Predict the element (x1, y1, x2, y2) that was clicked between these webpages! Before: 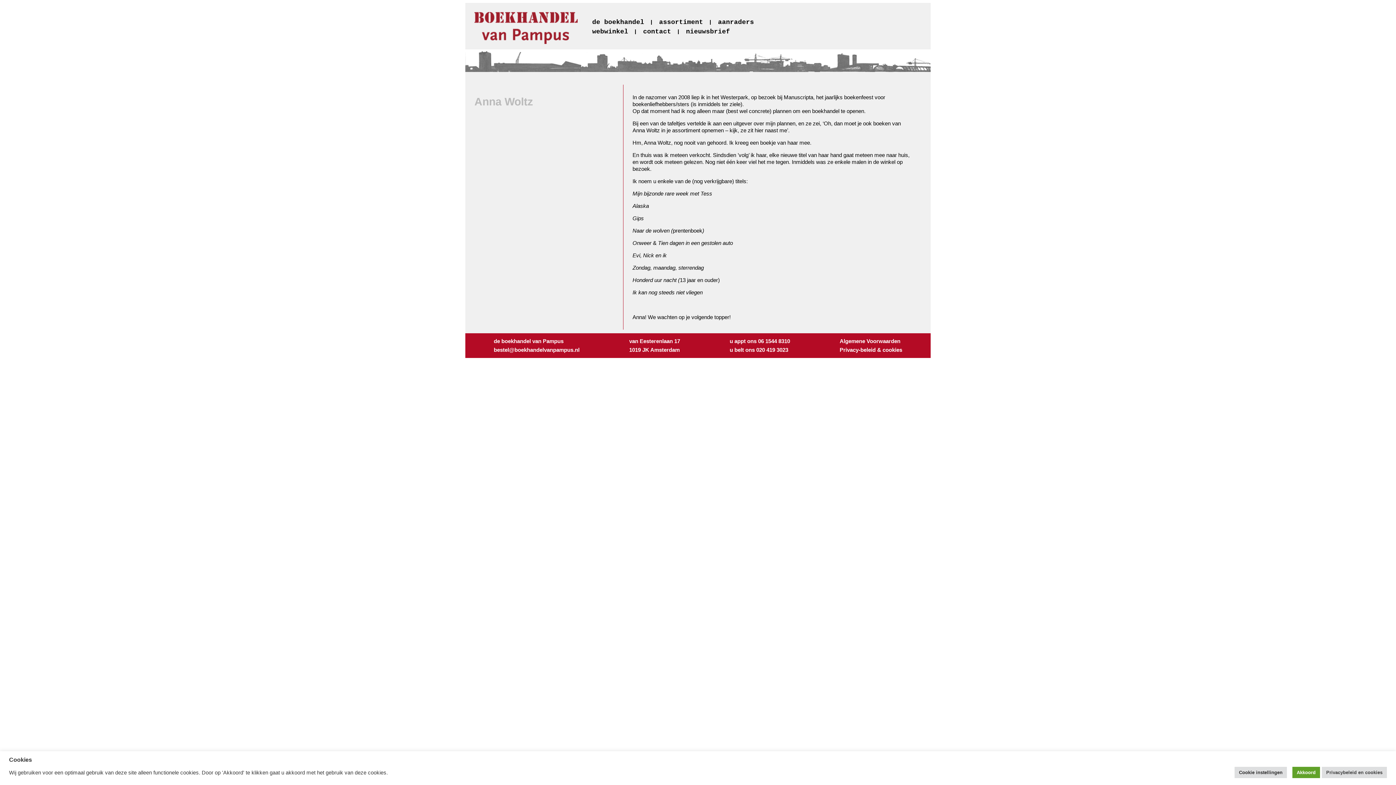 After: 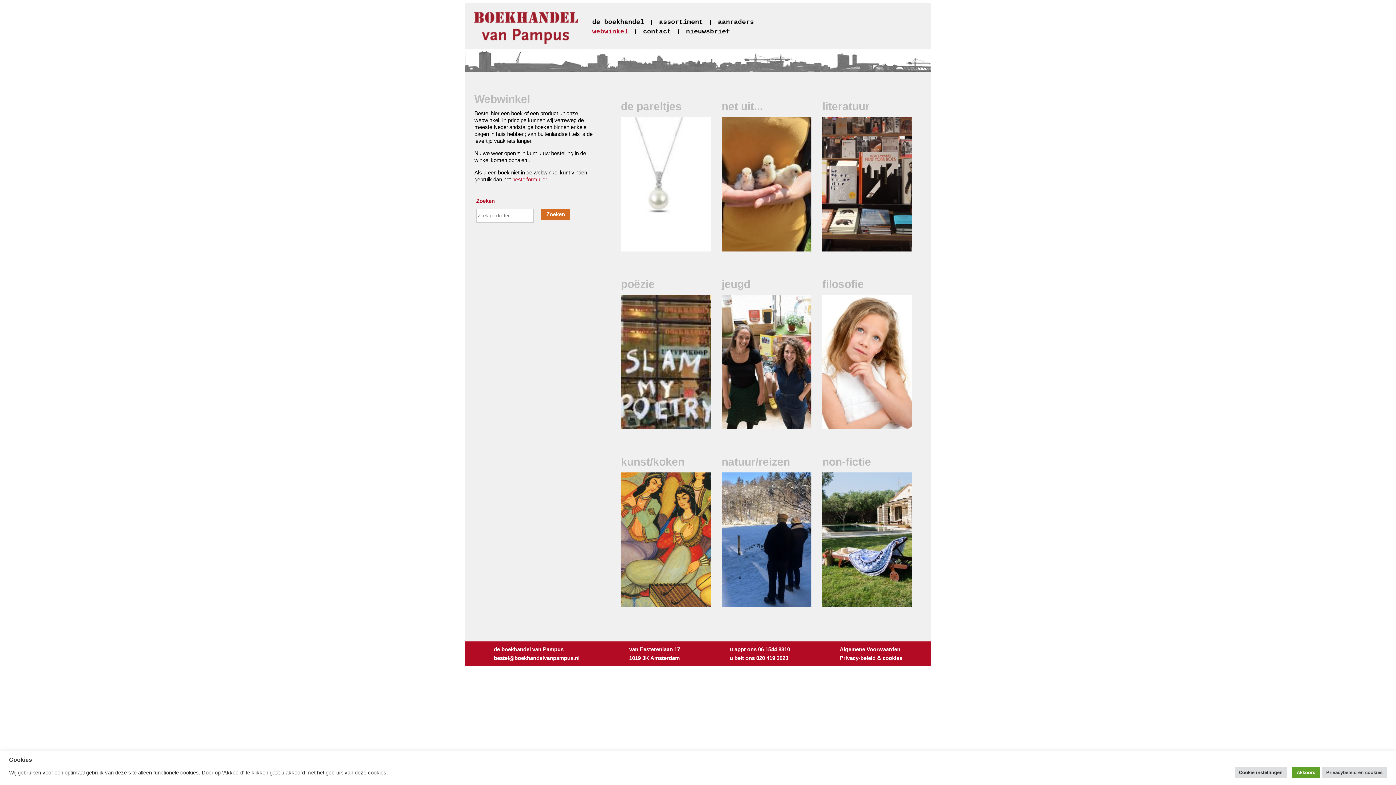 Action: bbox: (592, 28, 628, 35) label: webwinkel